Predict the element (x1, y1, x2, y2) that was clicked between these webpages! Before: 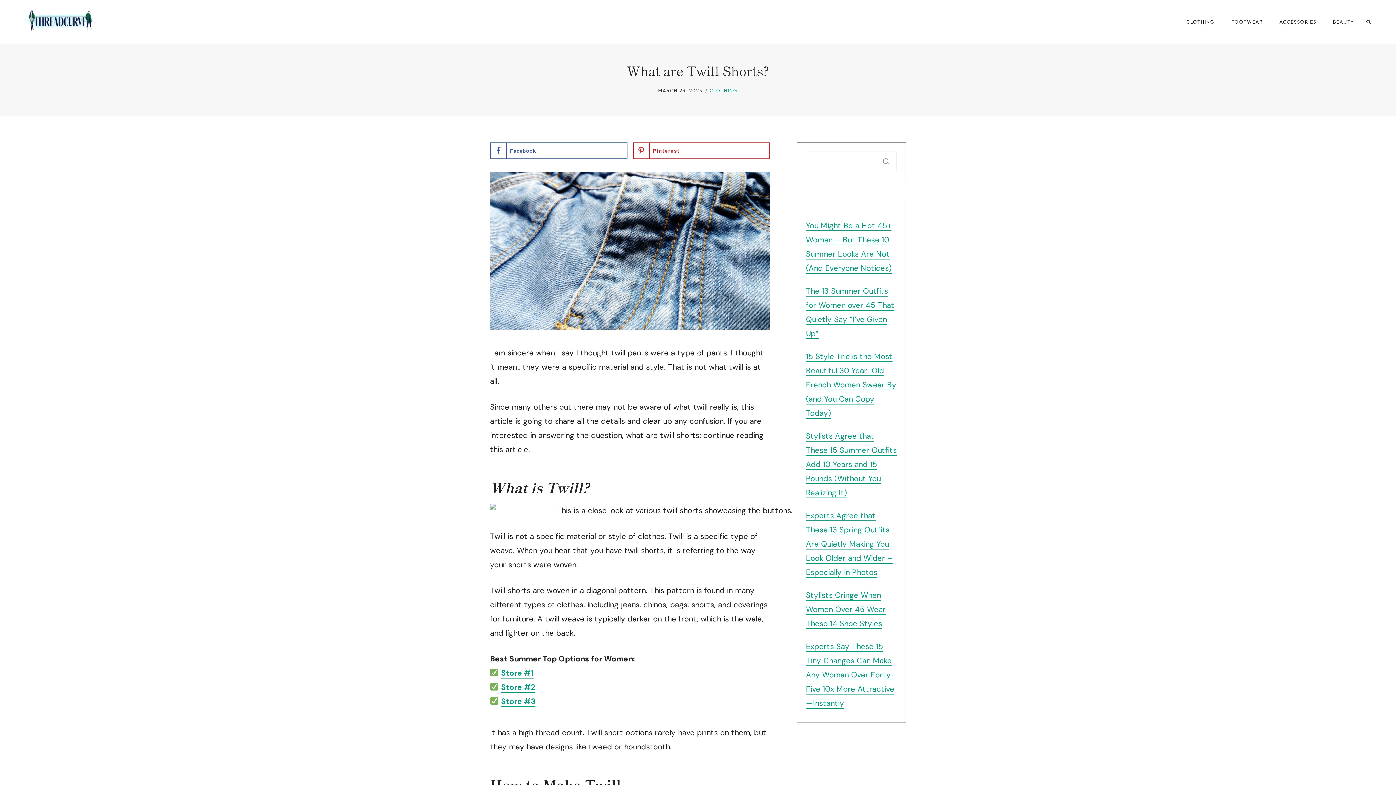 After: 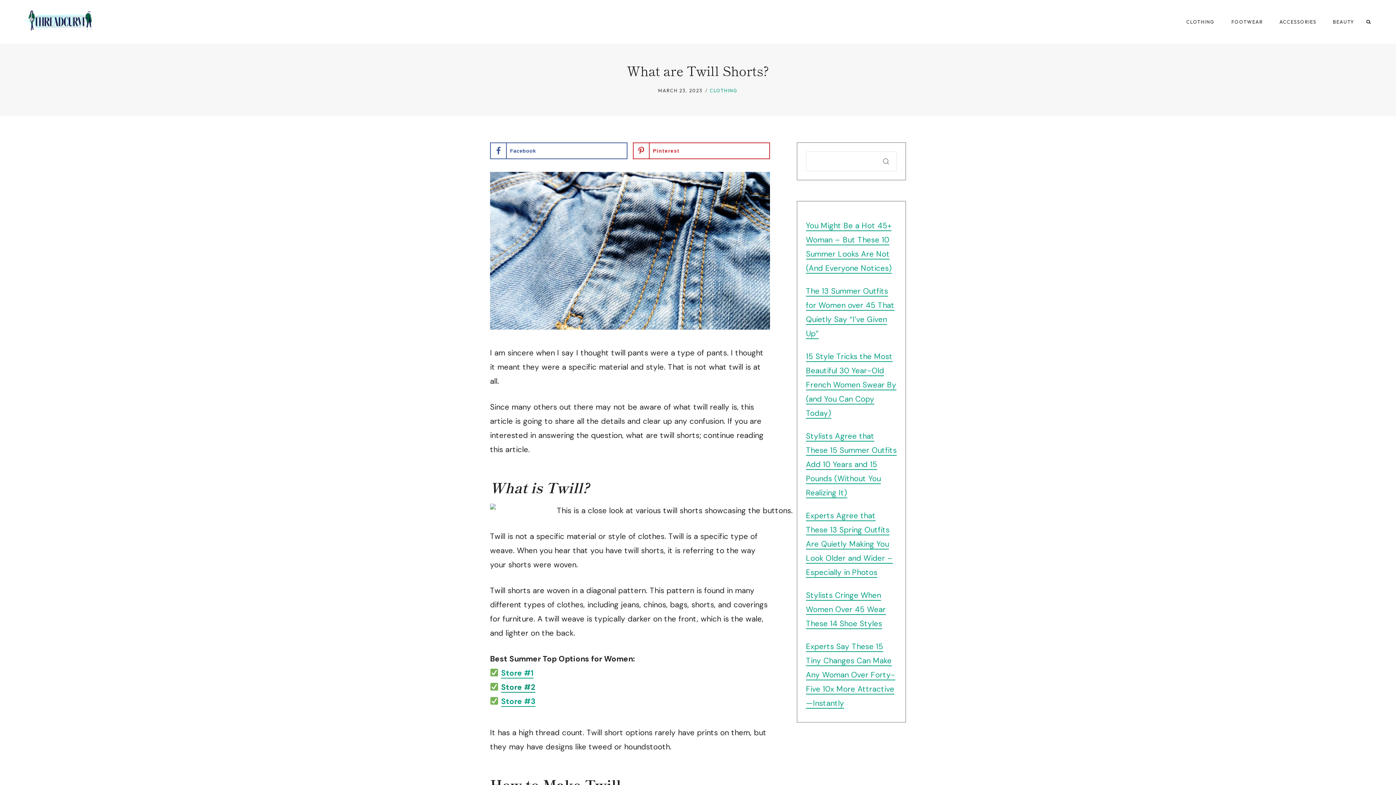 Action: label: Store #2 bbox: (501, 682, 535, 692)